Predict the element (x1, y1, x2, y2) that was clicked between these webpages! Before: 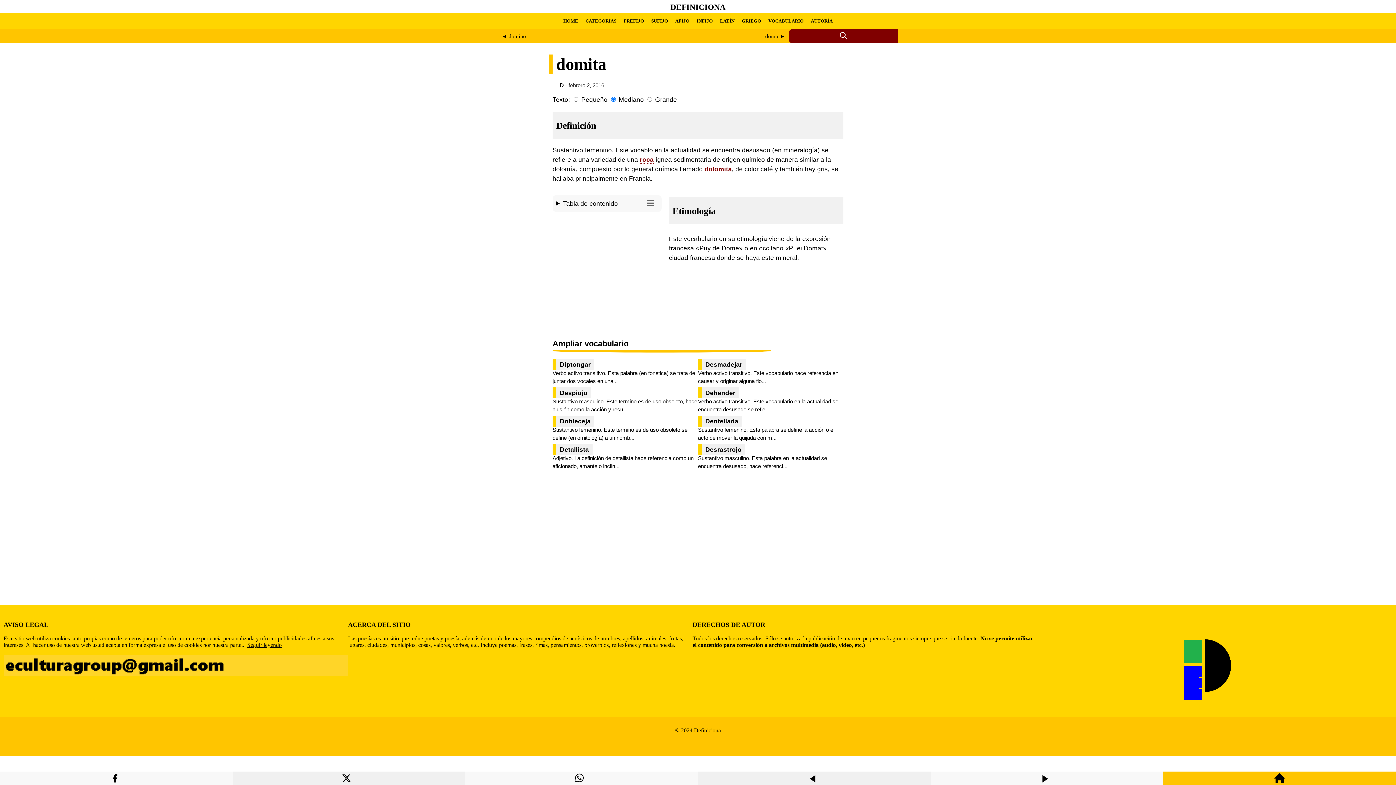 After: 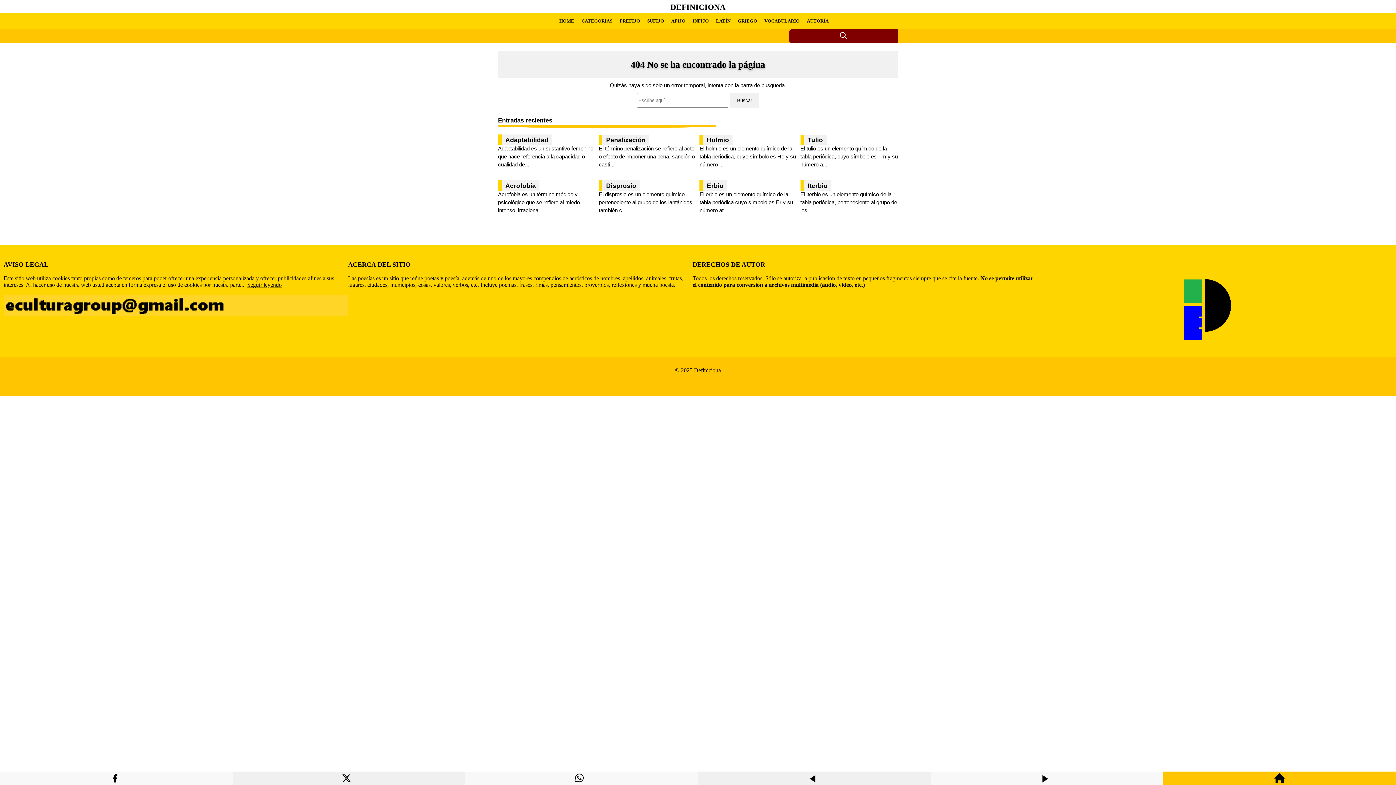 Action: label: dolomita bbox: (704, 165, 732, 173)